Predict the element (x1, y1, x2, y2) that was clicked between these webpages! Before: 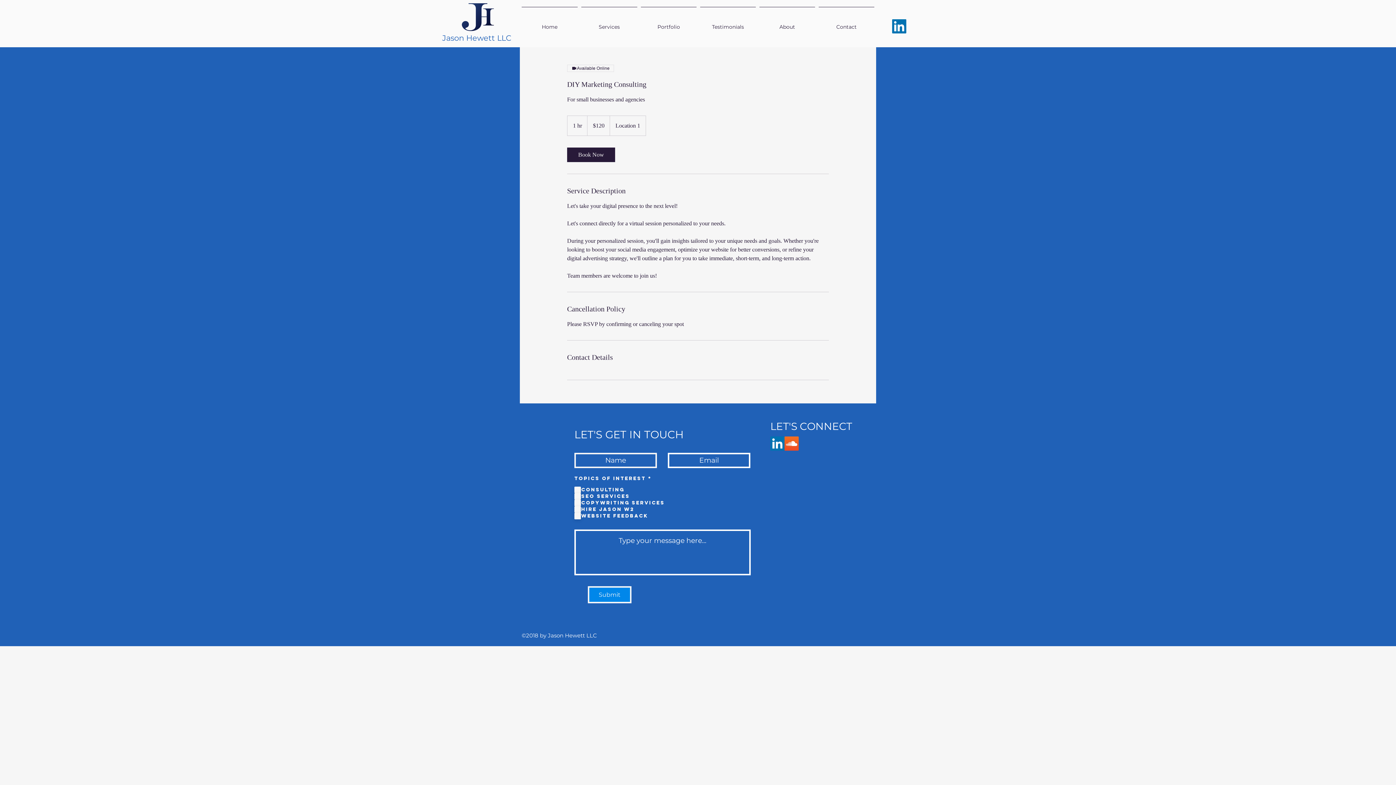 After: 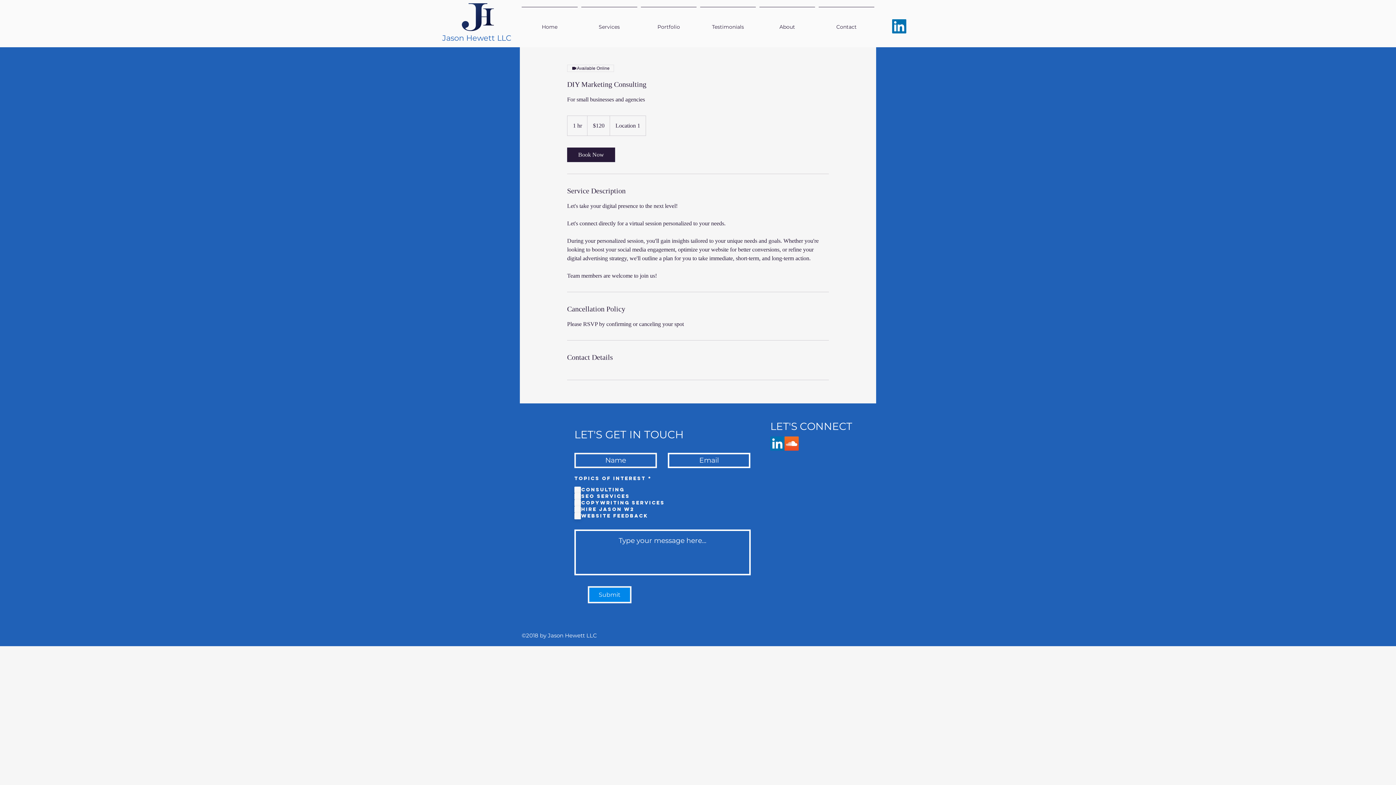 Action: label: Jason Hewett's LinkedIn social icon bbox: (892, 19, 906, 33)